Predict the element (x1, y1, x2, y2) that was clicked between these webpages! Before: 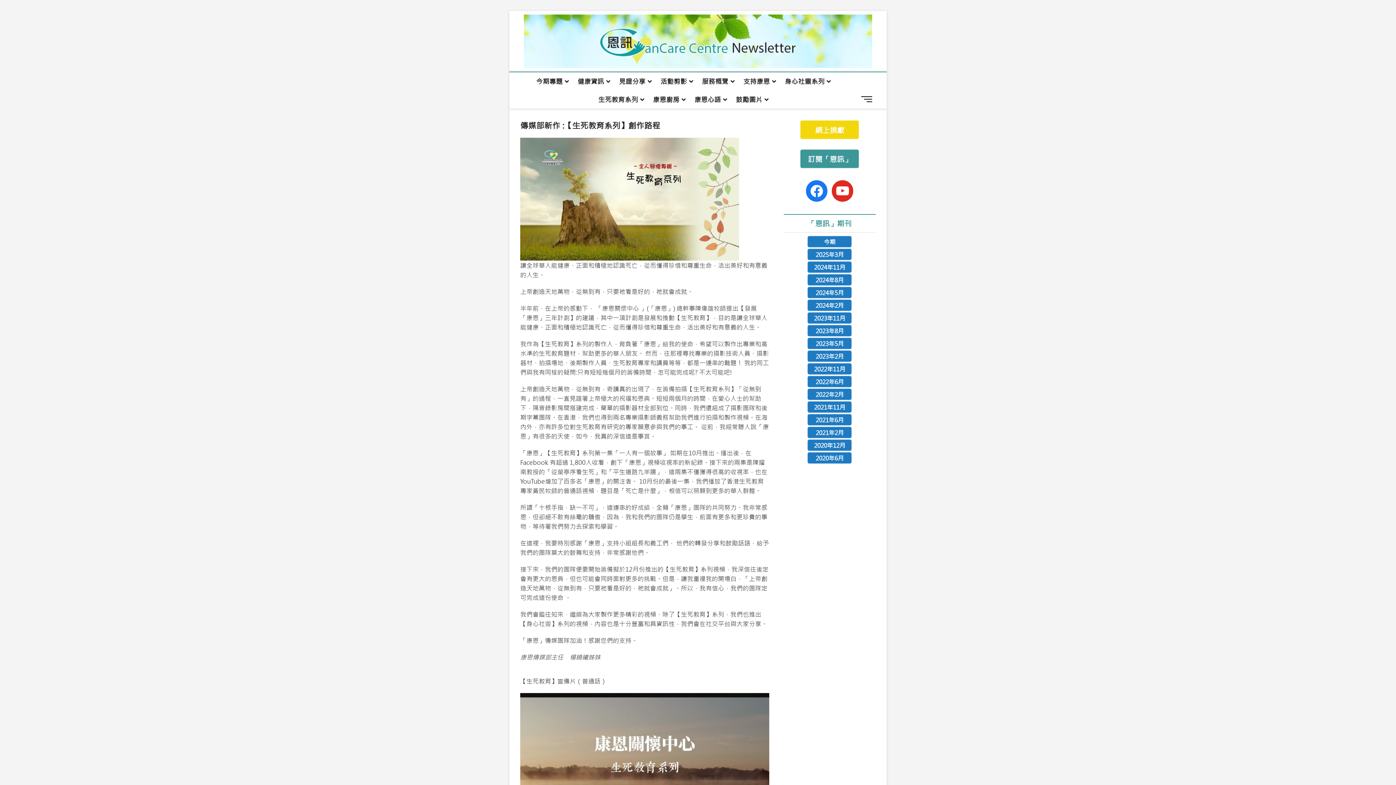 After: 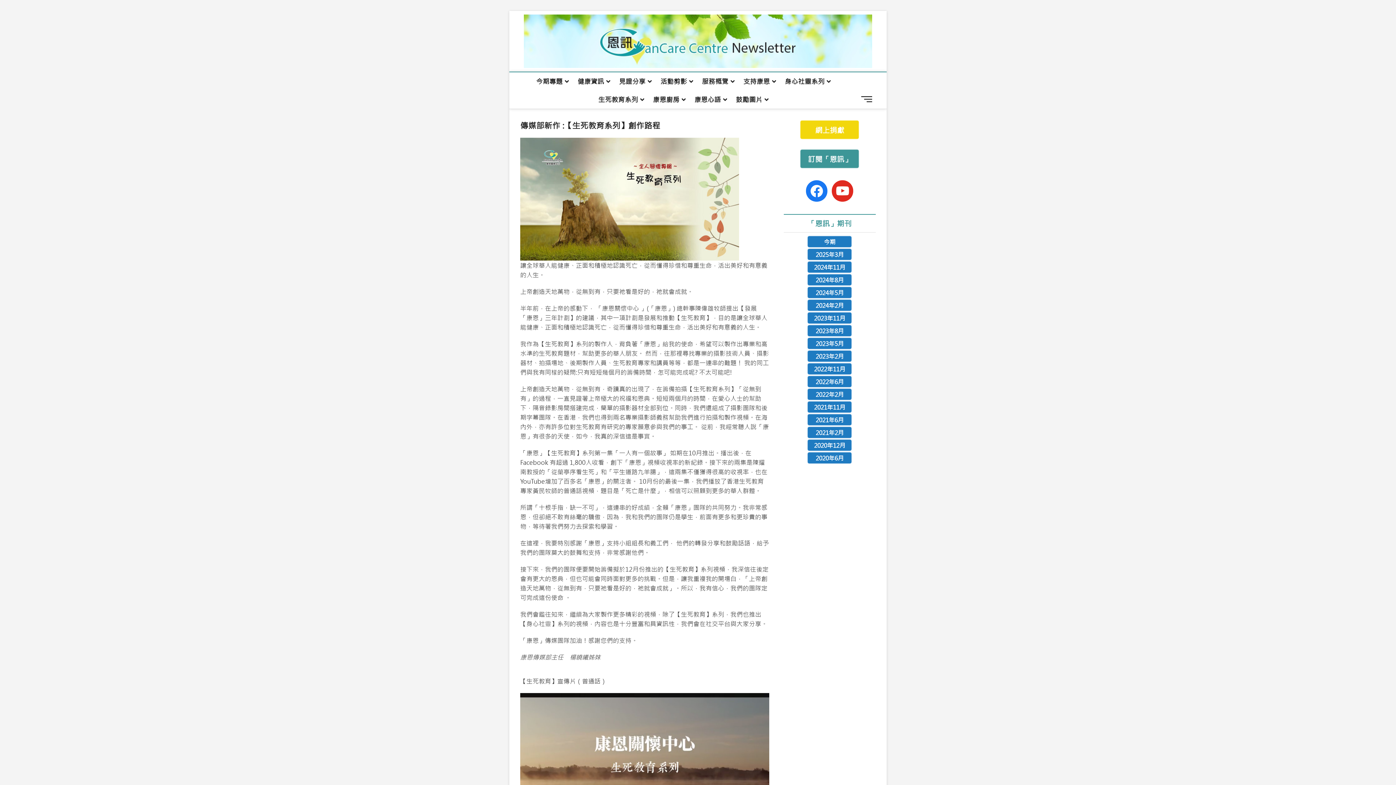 Action: label: 生死教育系列 bbox: (594, 90, 648, 108)